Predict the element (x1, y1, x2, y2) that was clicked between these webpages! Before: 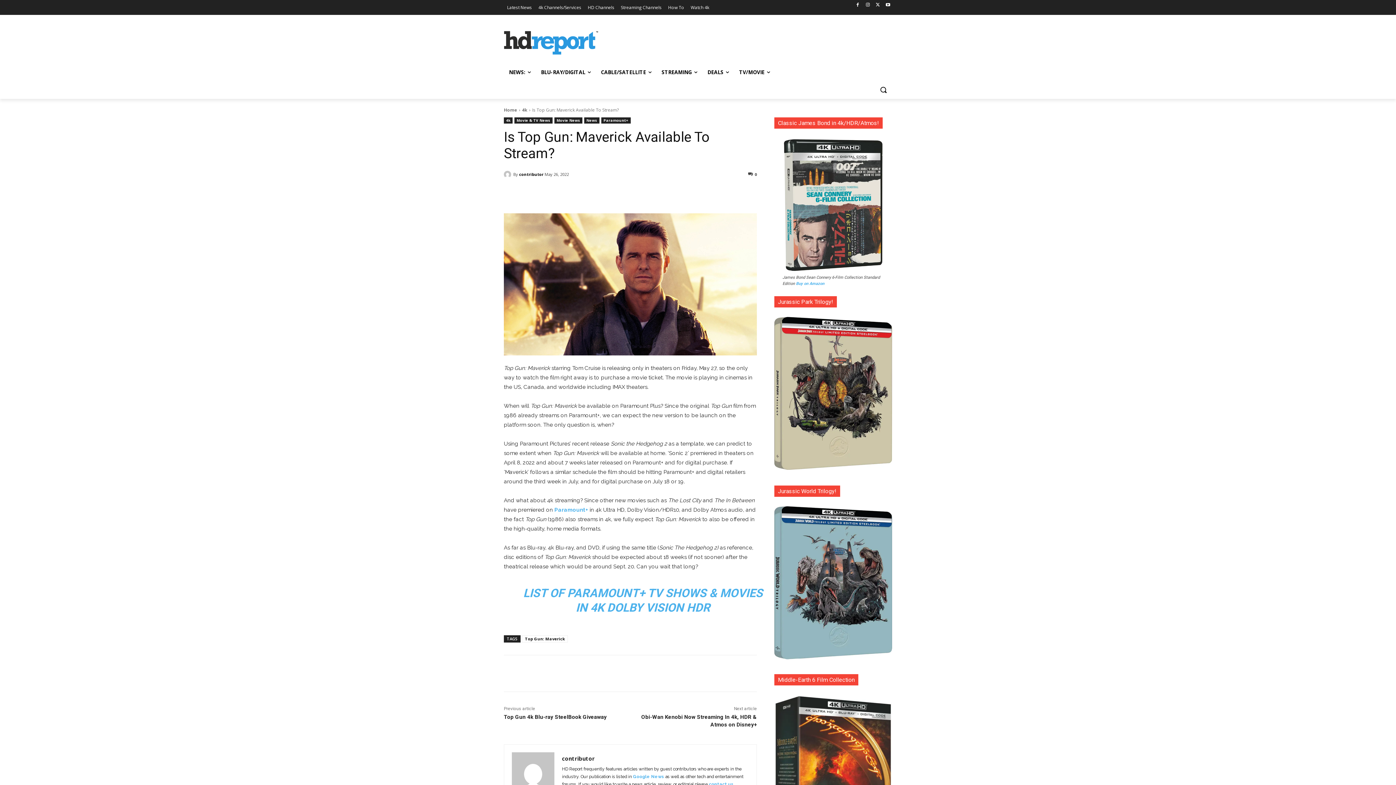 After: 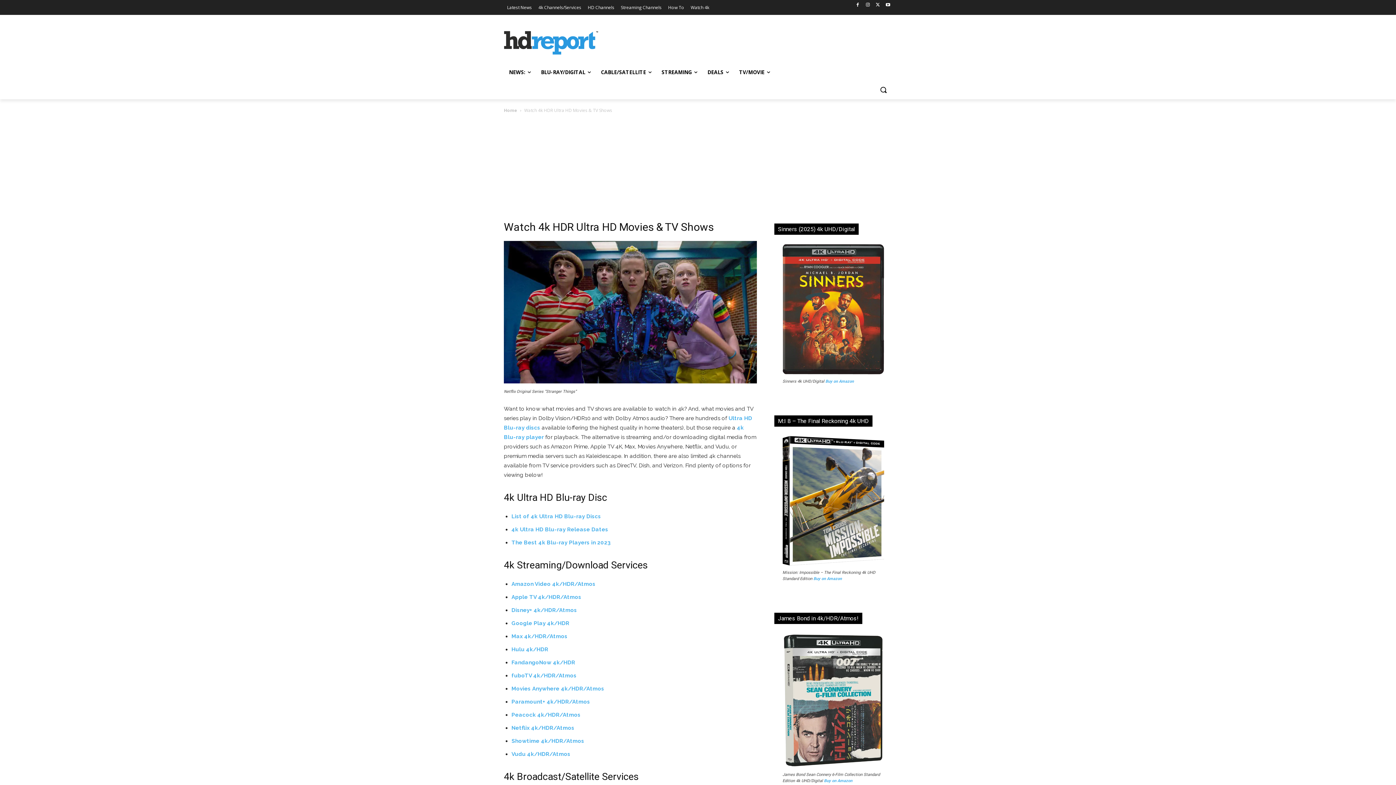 Action: bbox: (687, 0, 712, 14) label: Watch 4k